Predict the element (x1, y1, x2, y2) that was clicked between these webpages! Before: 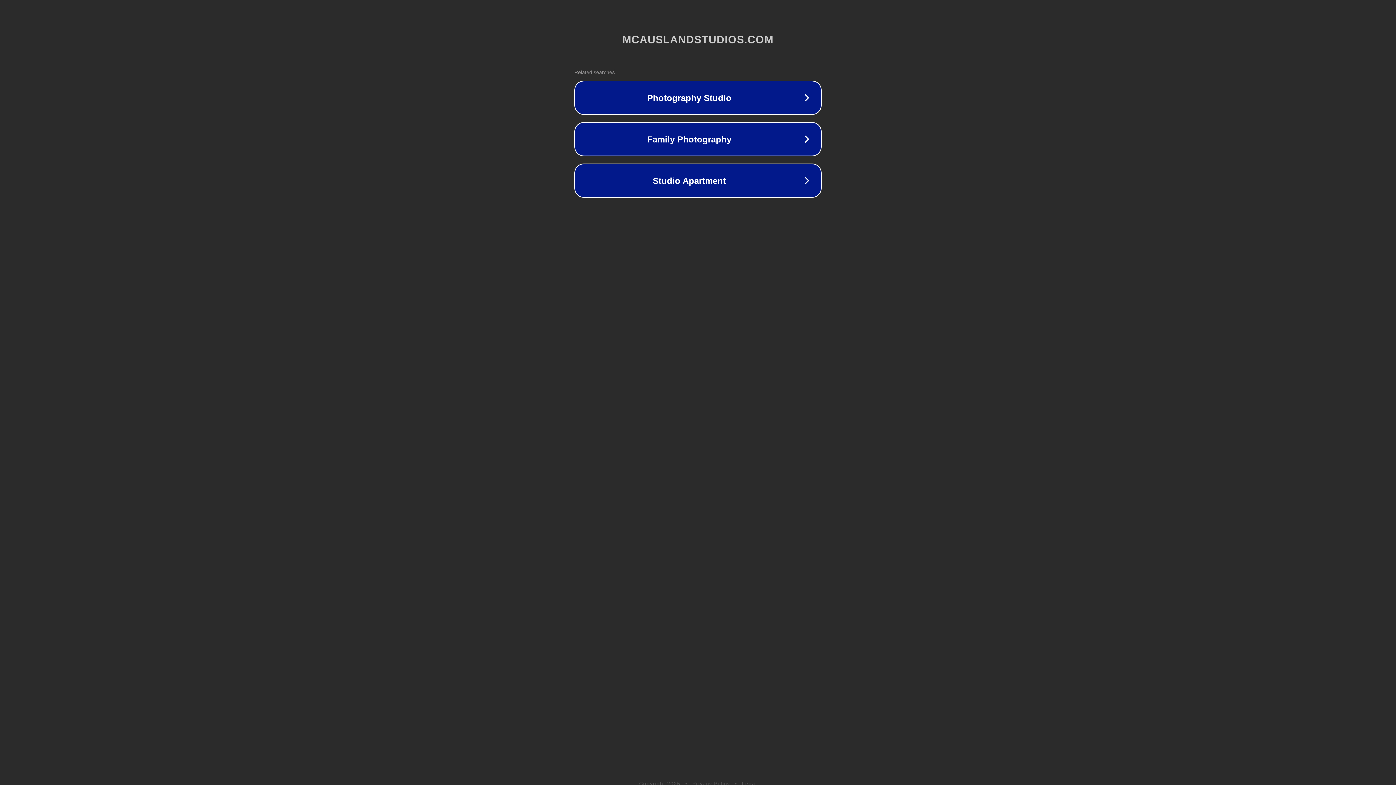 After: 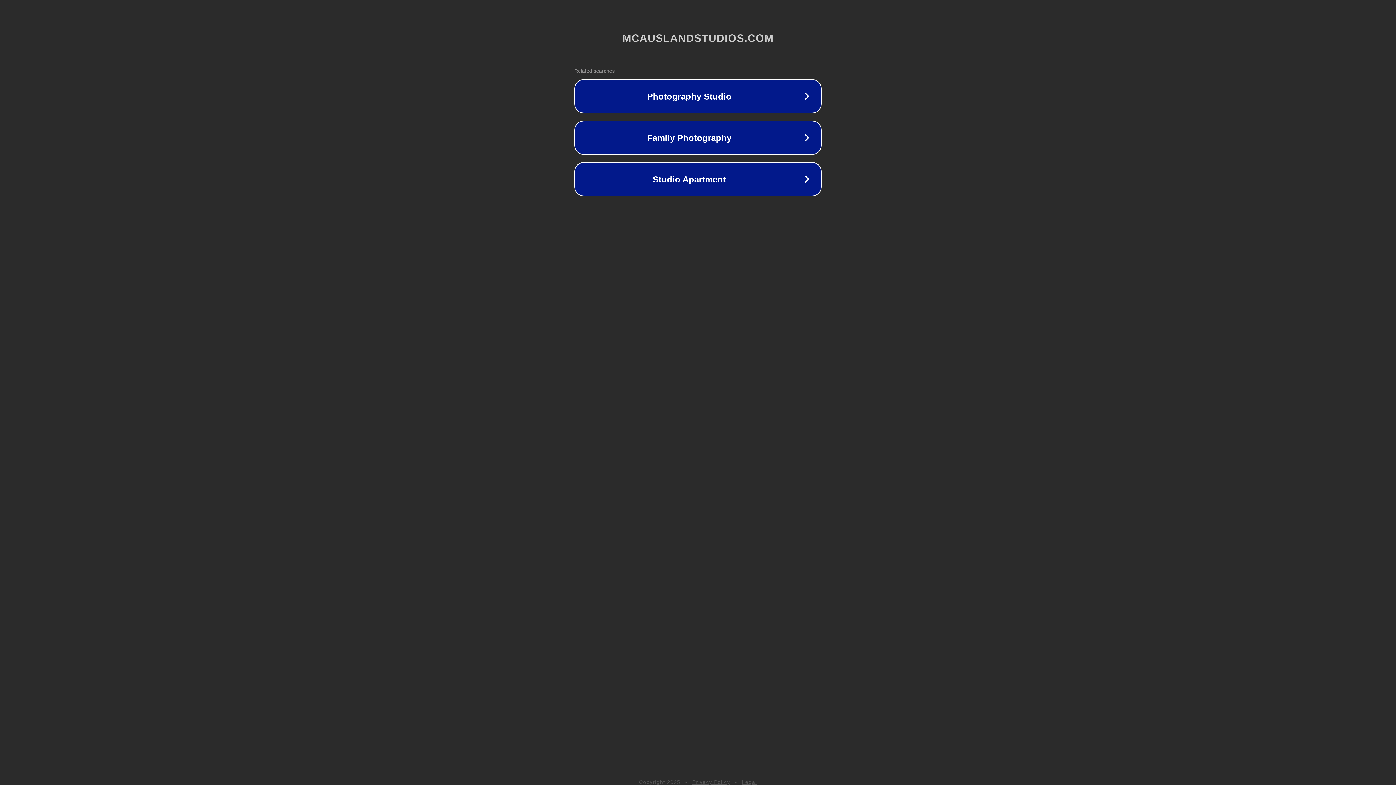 Action: bbox: (742, 781, 757, 786) label: Legal